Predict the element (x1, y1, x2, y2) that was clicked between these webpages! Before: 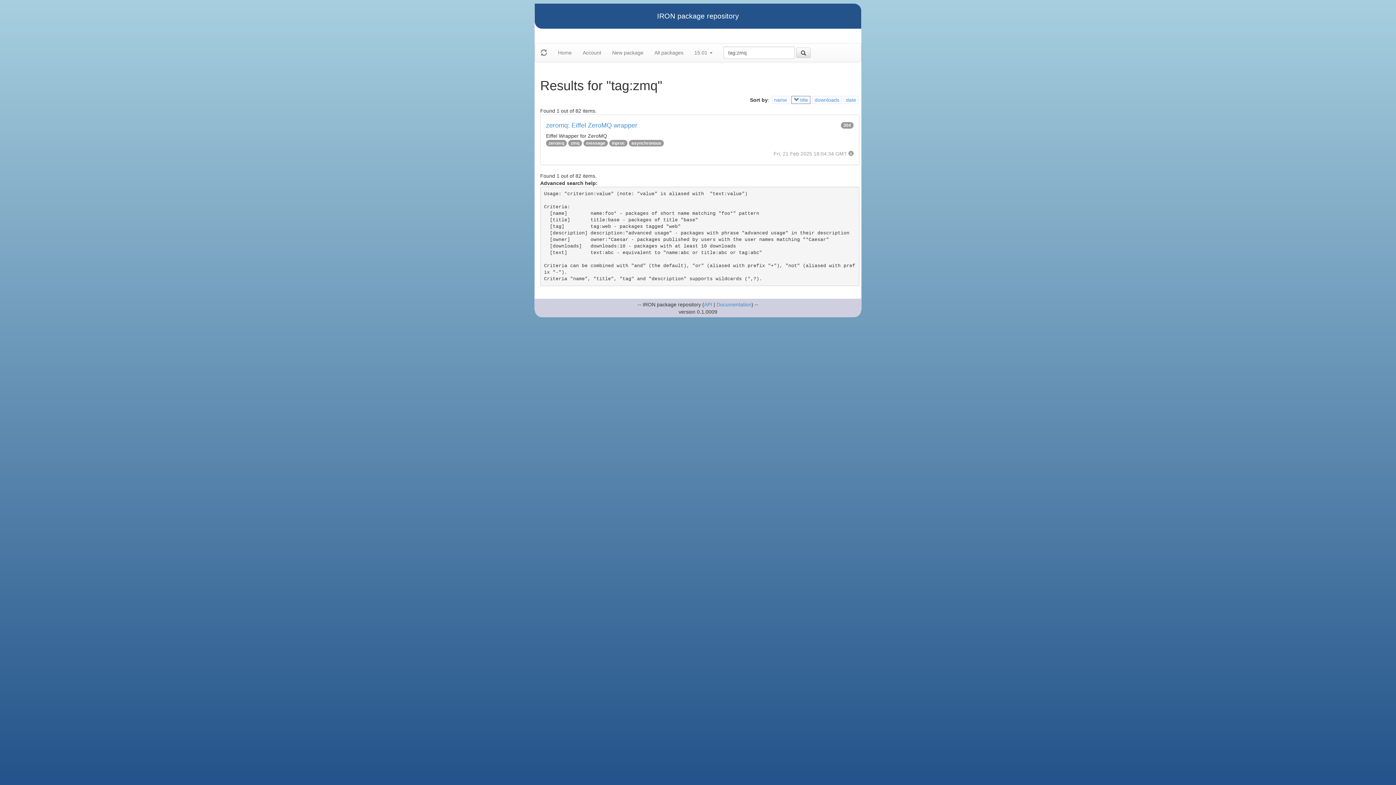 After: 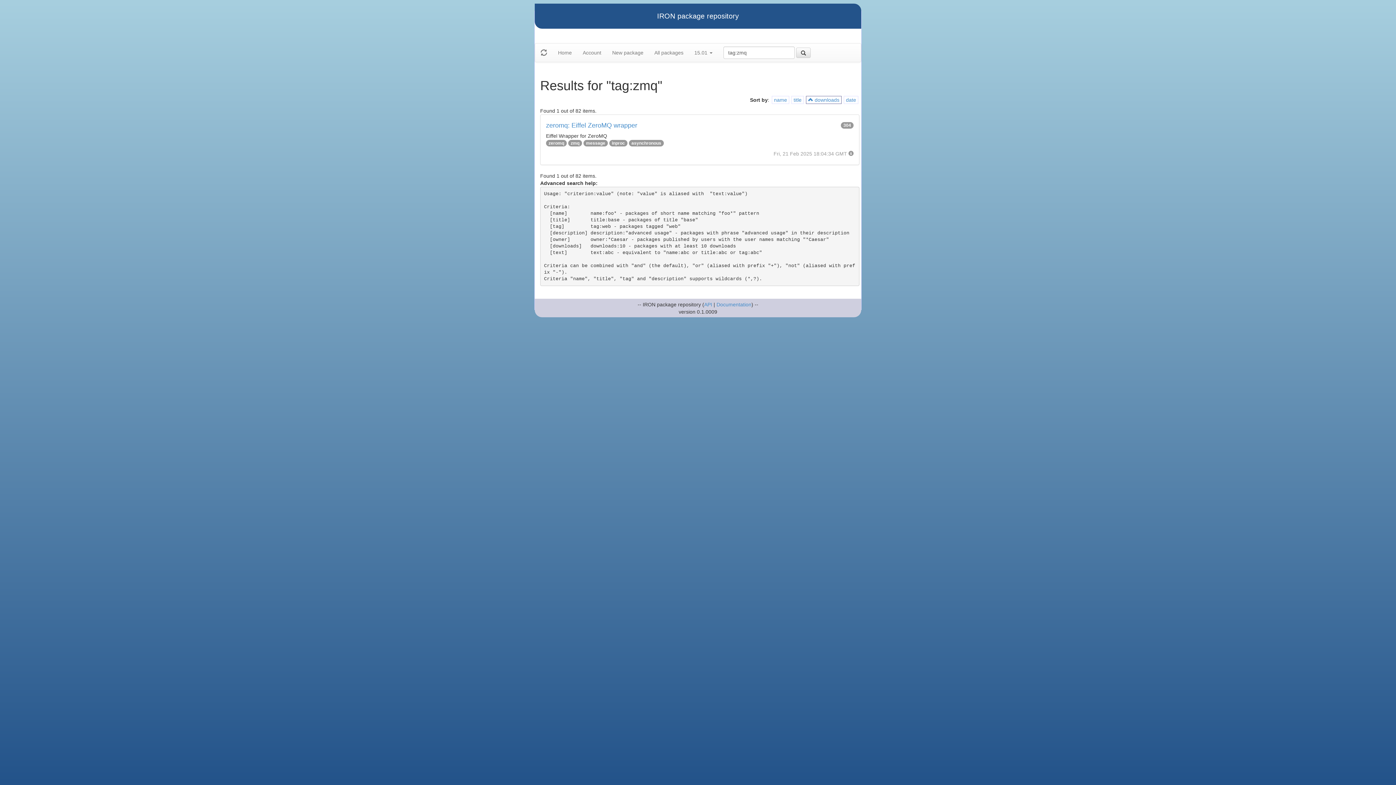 Action: bbox: (814, 97, 839, 102) label: downloads